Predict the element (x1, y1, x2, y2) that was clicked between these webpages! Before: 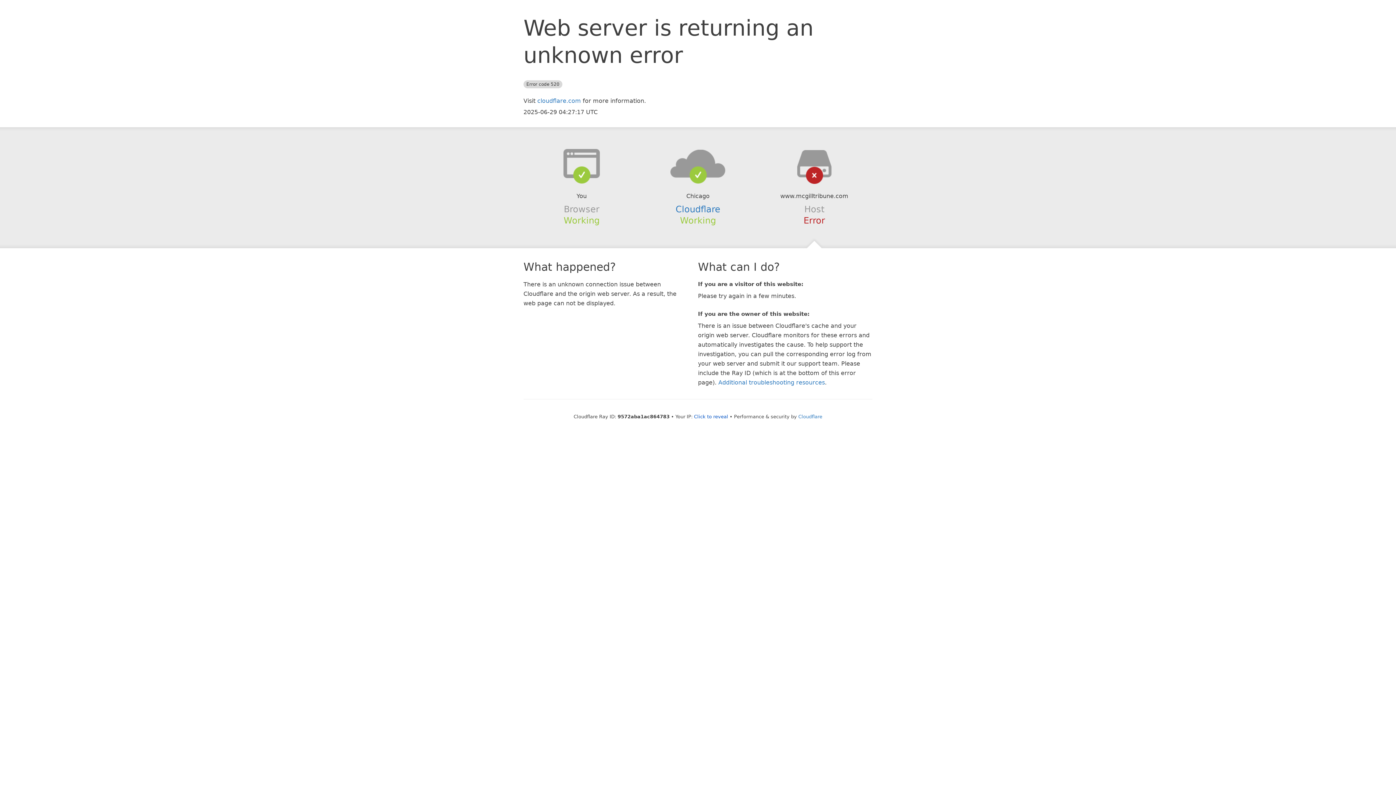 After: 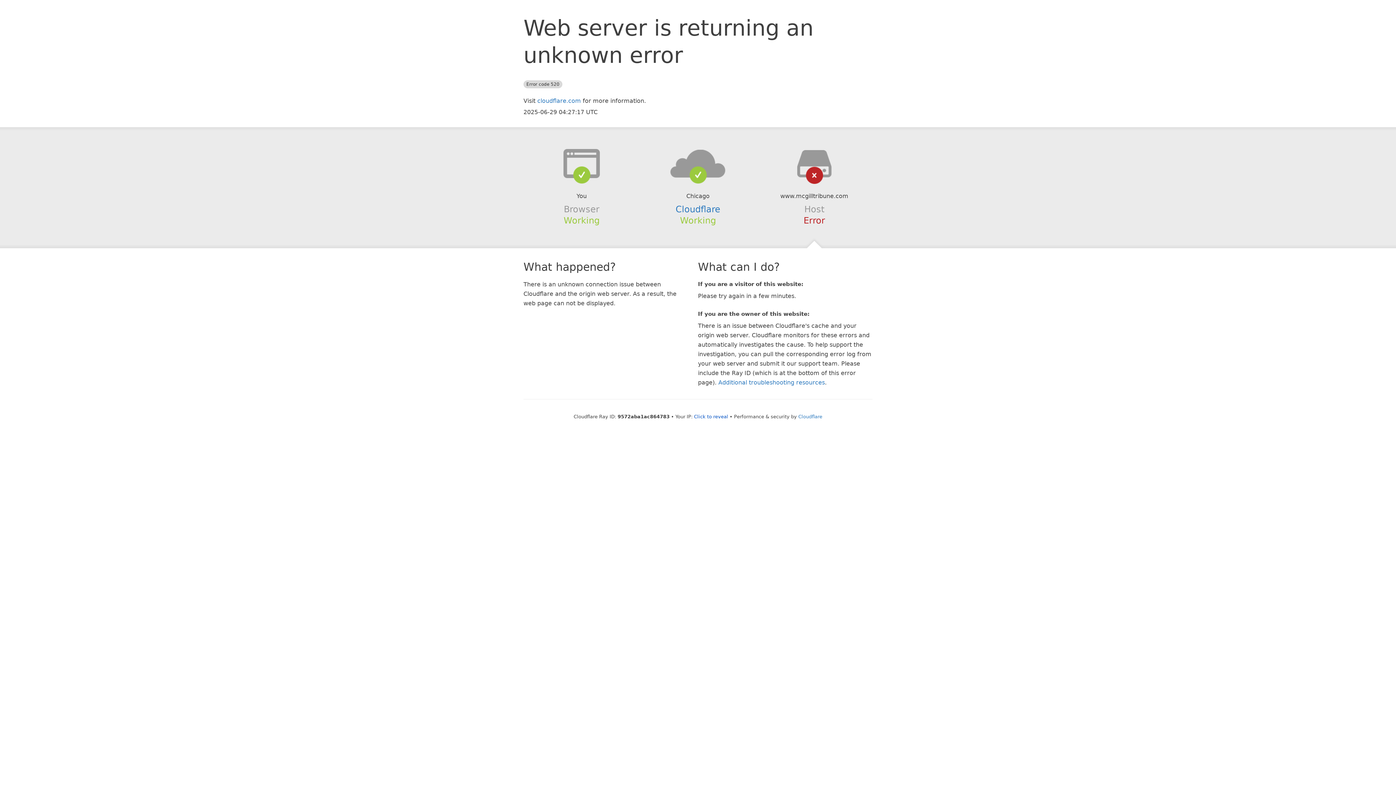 Action: bbox: (639, 148, 756, 178)